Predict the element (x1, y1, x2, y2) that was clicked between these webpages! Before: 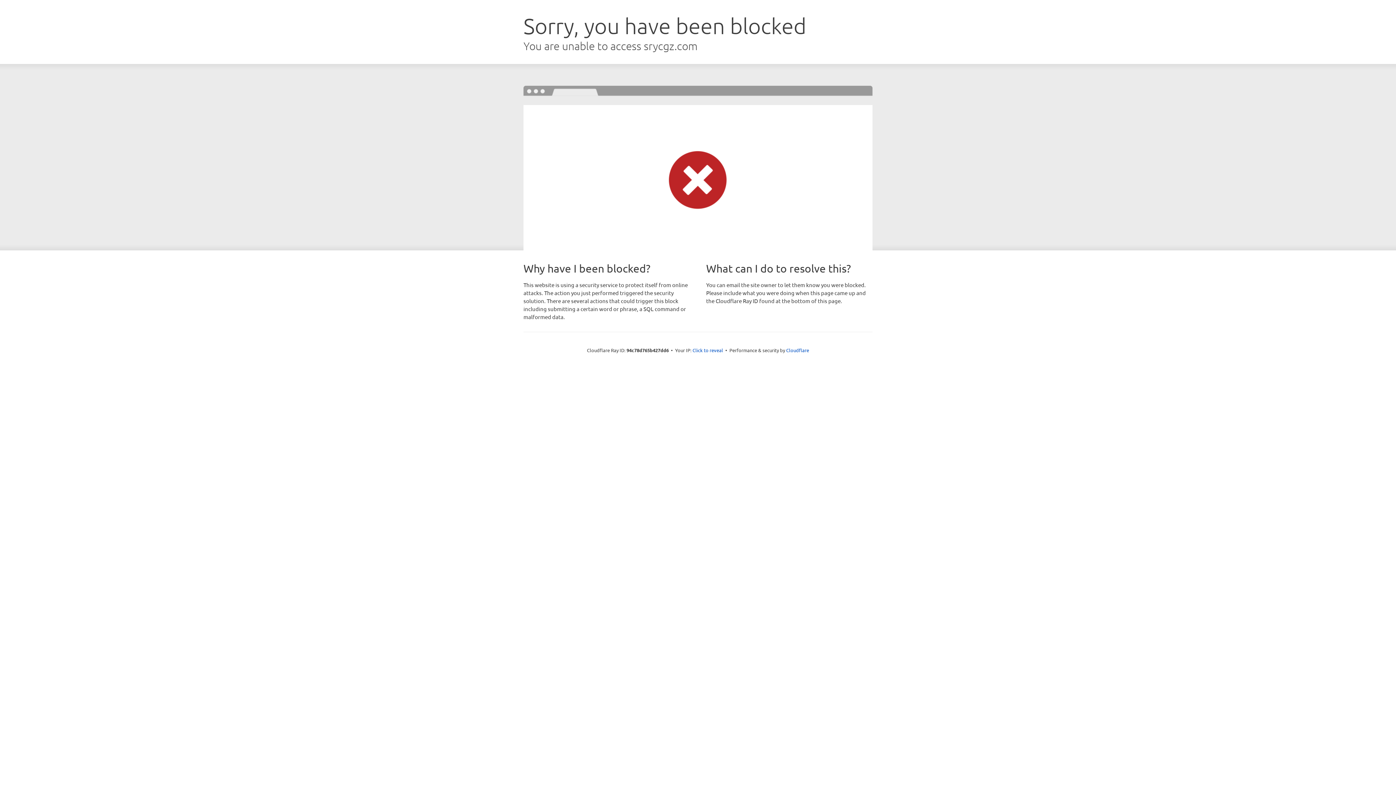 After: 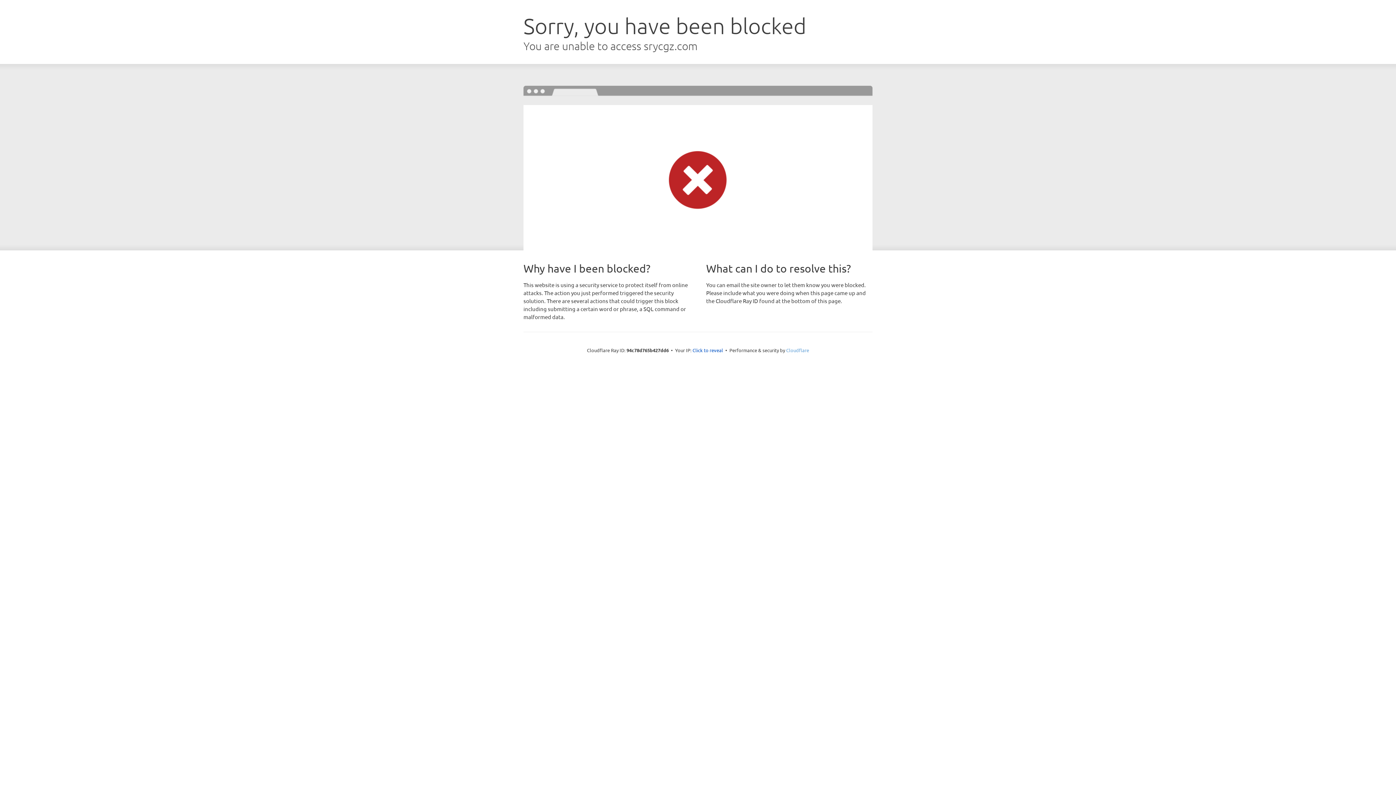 Action: label: Cloudflare bbox: (786, 347, 809, 353)